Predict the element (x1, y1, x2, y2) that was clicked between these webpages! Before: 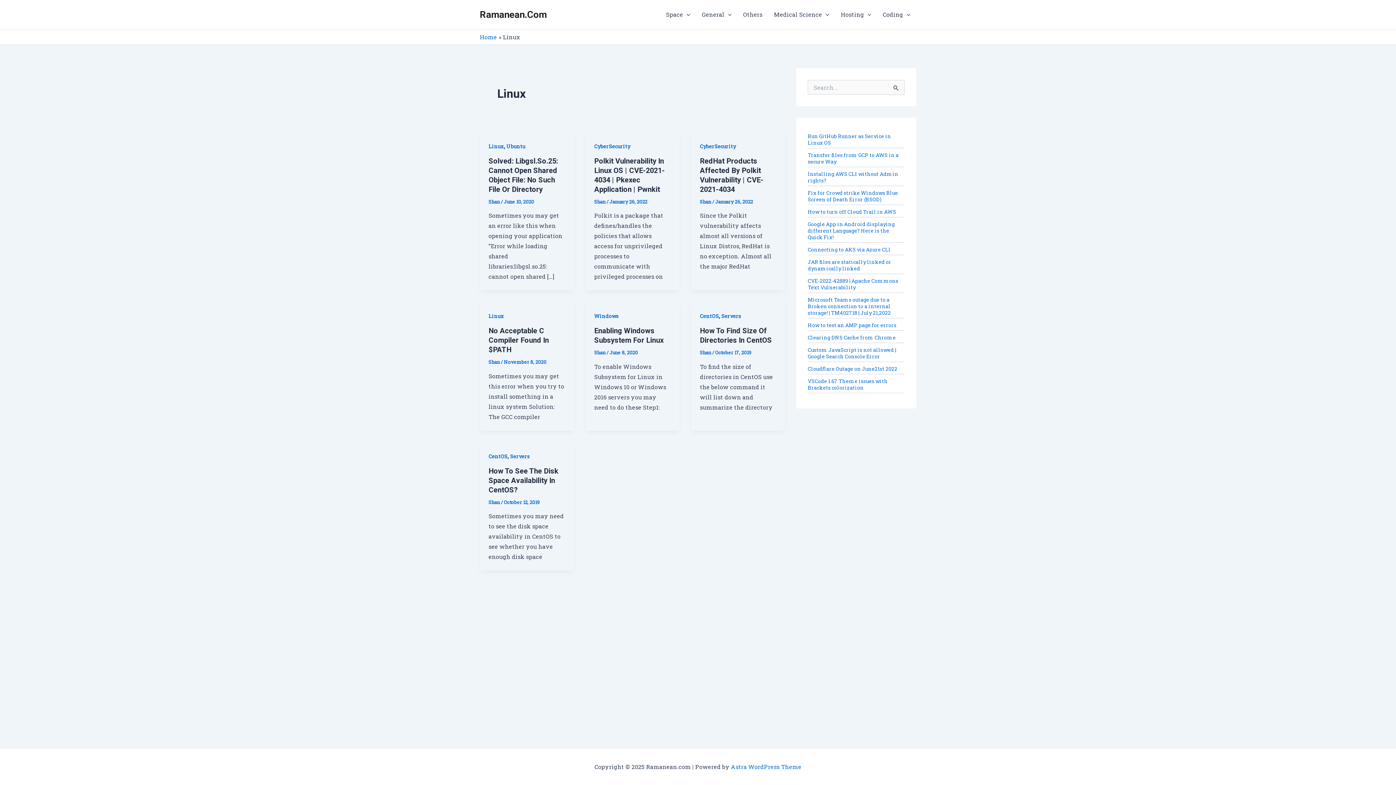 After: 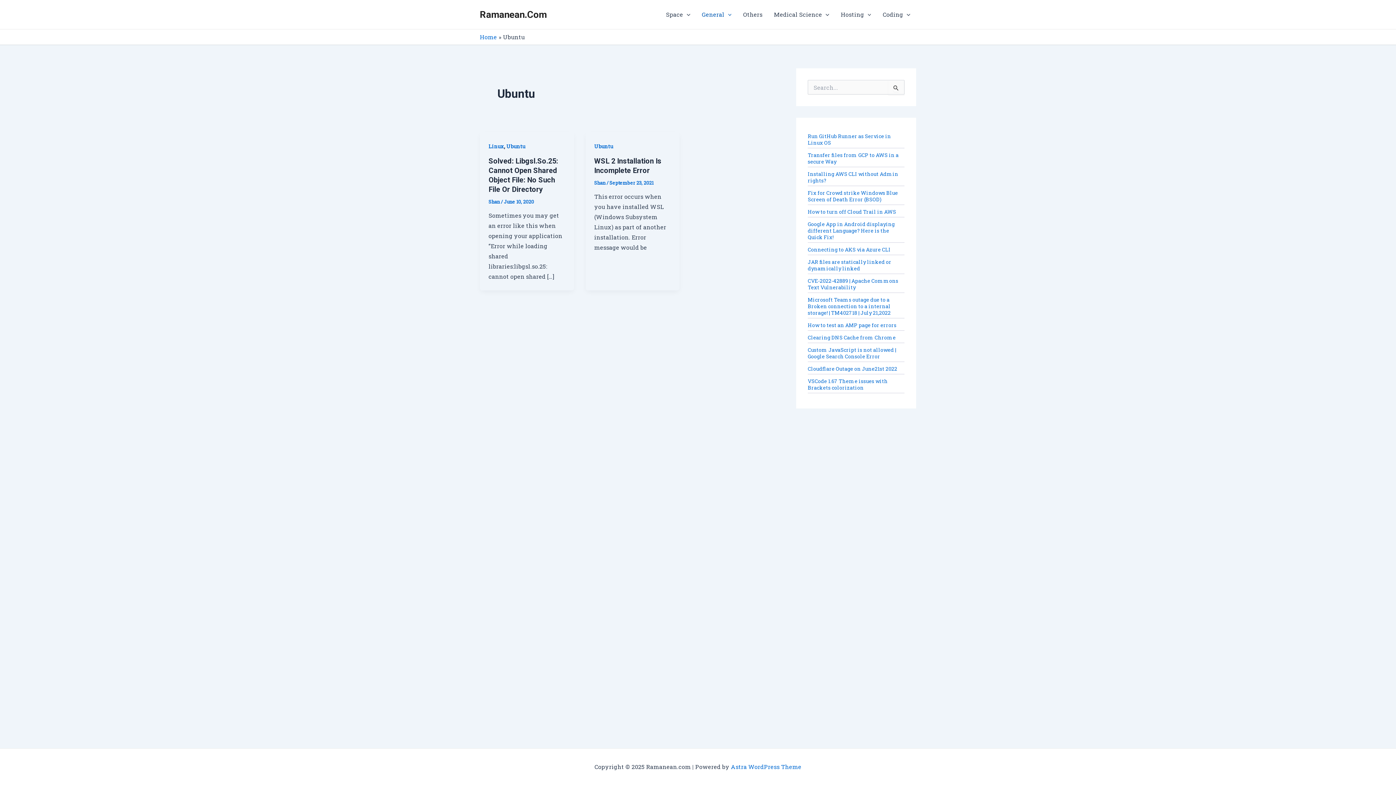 Action: label: Ubuntu bbox: (506, 142, 525, 149)